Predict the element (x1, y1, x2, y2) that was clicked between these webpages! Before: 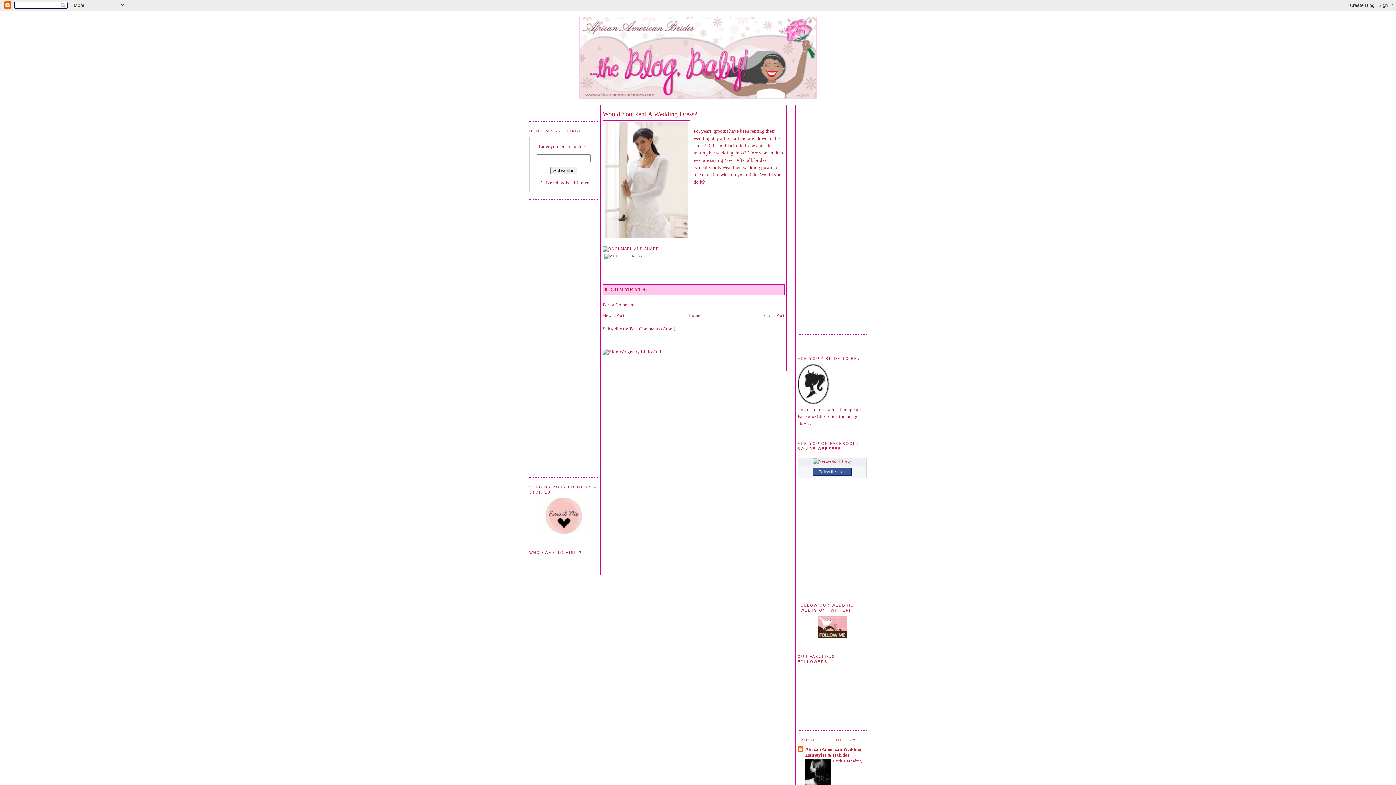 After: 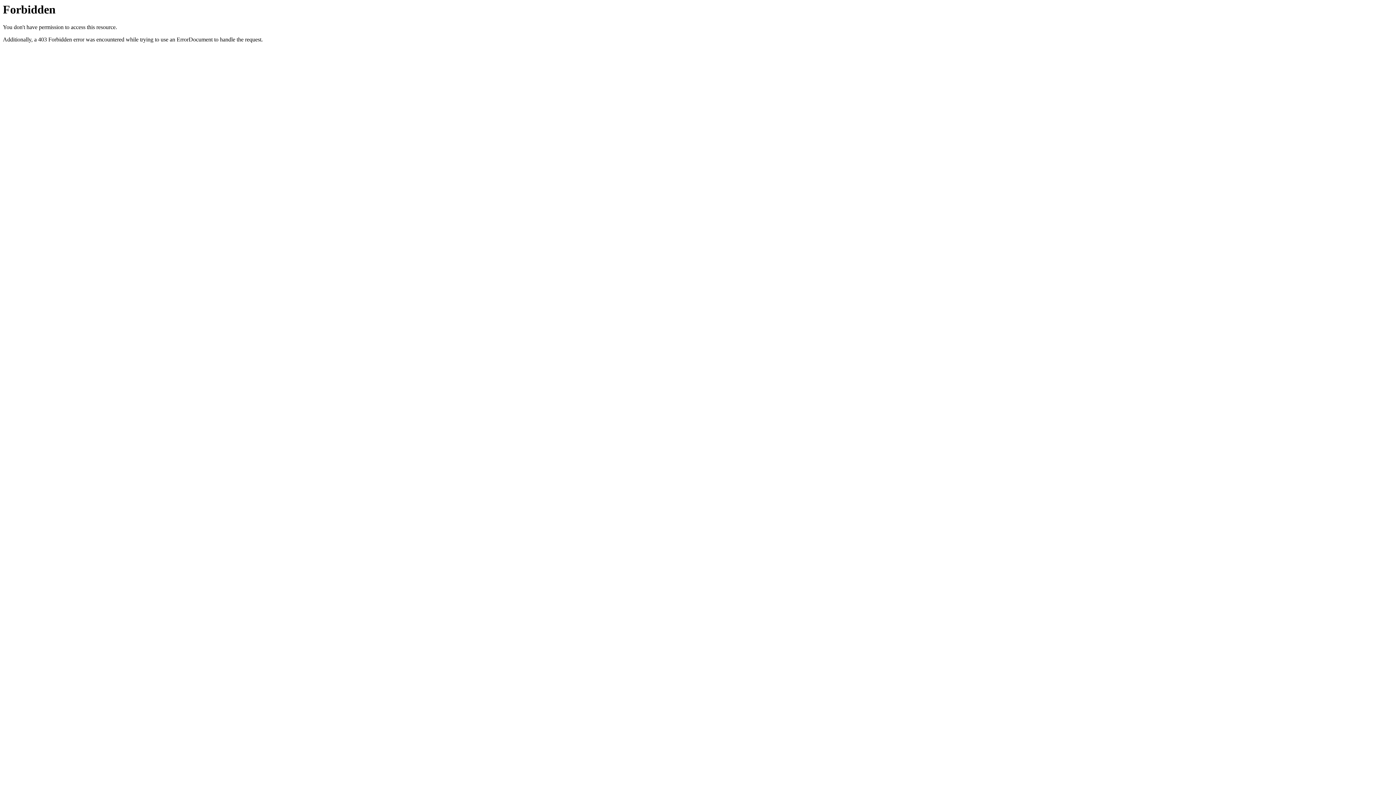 Action: bbox: (602, 349, 664, 354)